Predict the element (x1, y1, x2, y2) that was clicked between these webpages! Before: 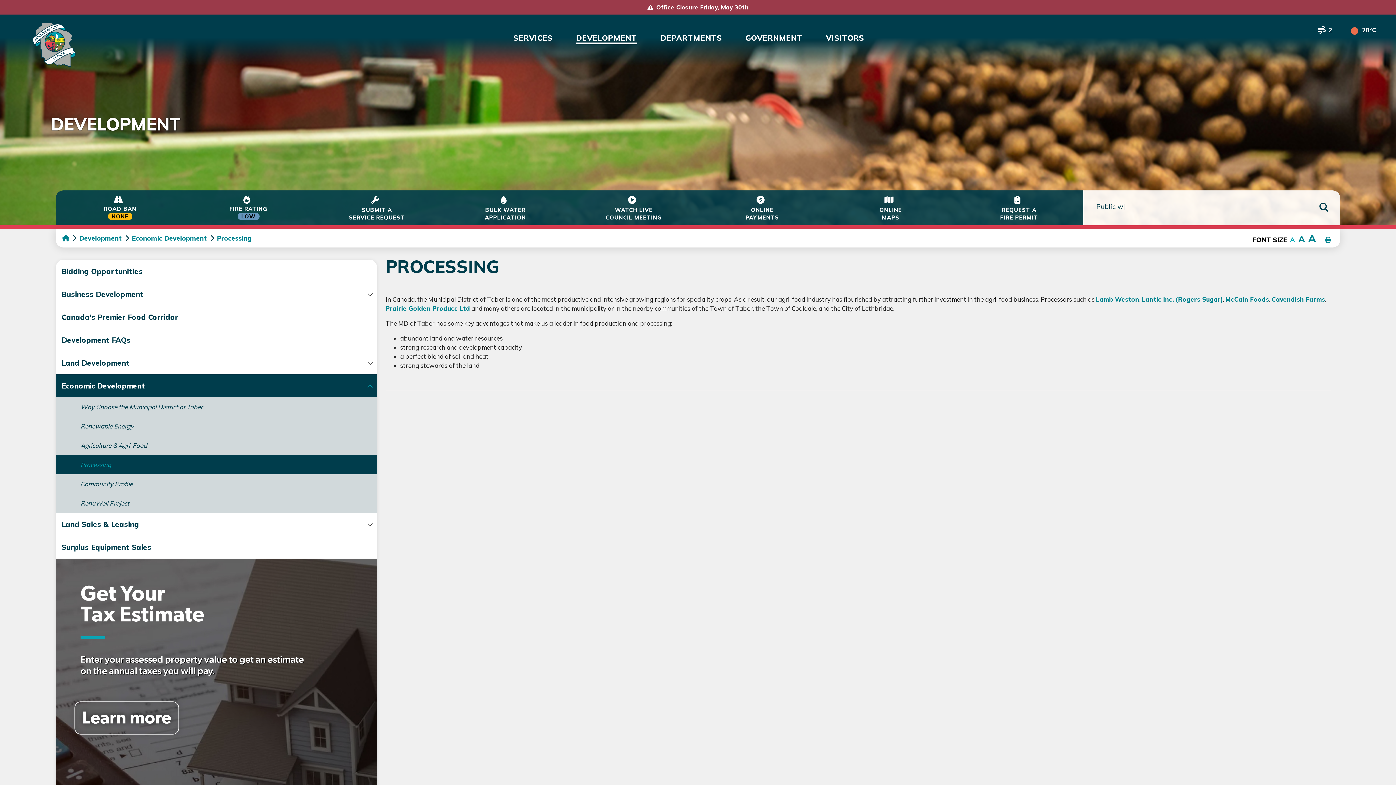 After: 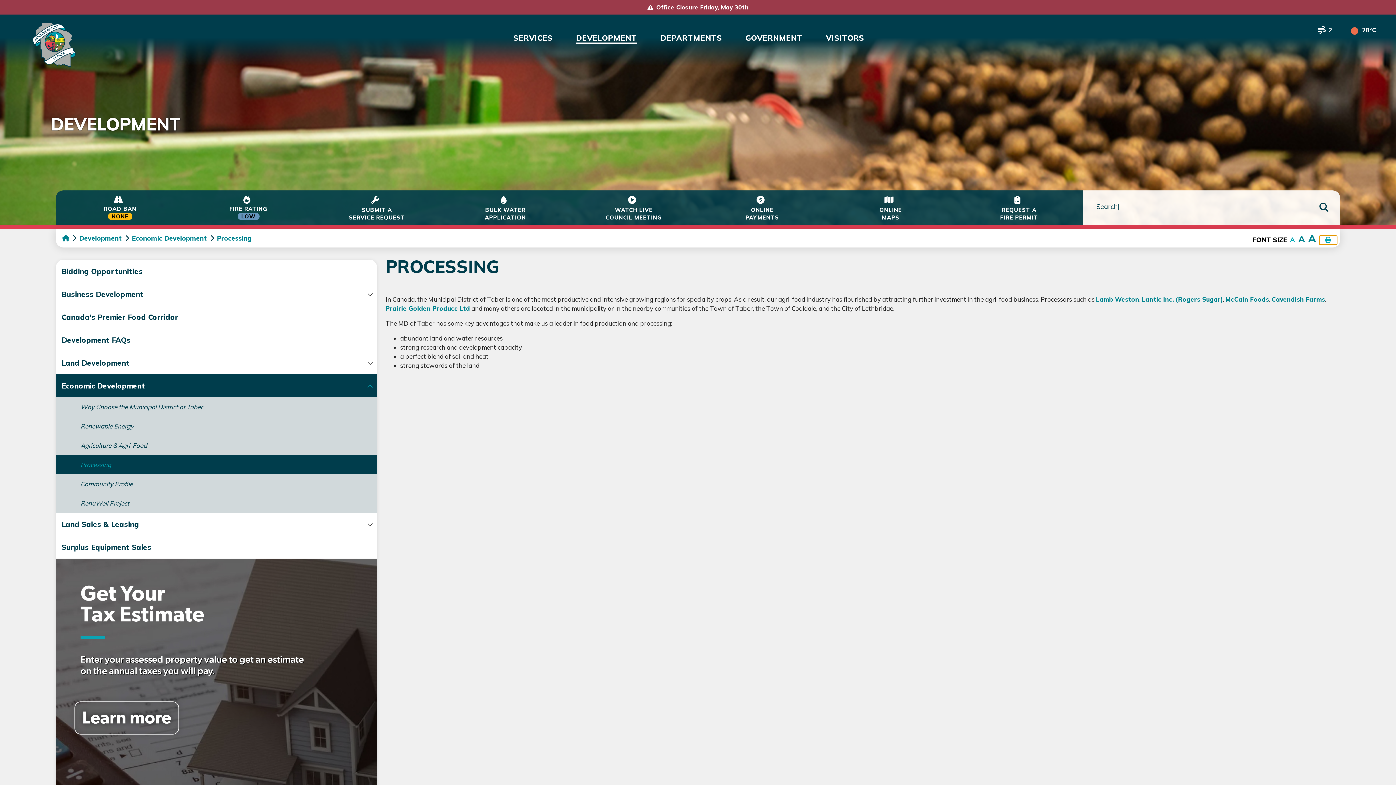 Action: label: PRINT bbox: (1319, 235, 1337, 244)